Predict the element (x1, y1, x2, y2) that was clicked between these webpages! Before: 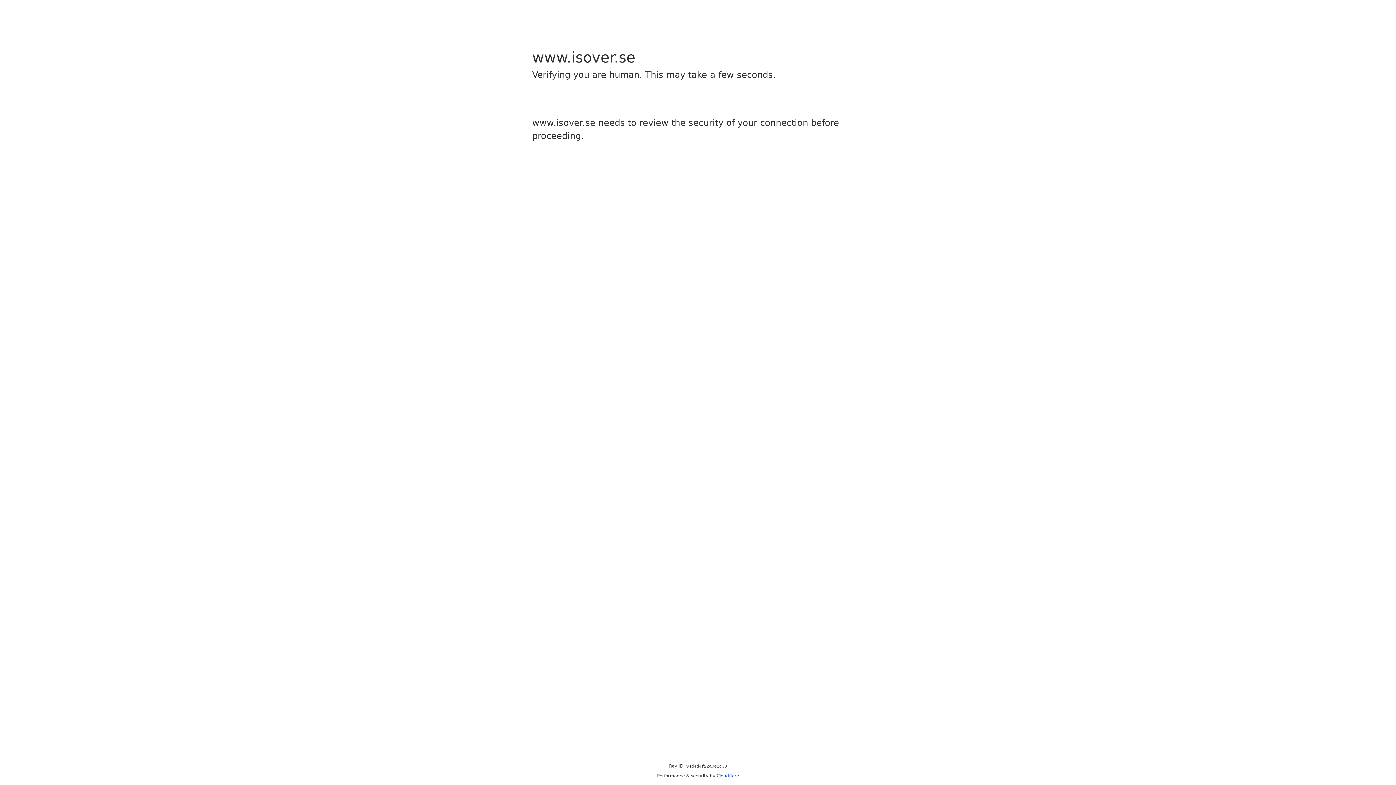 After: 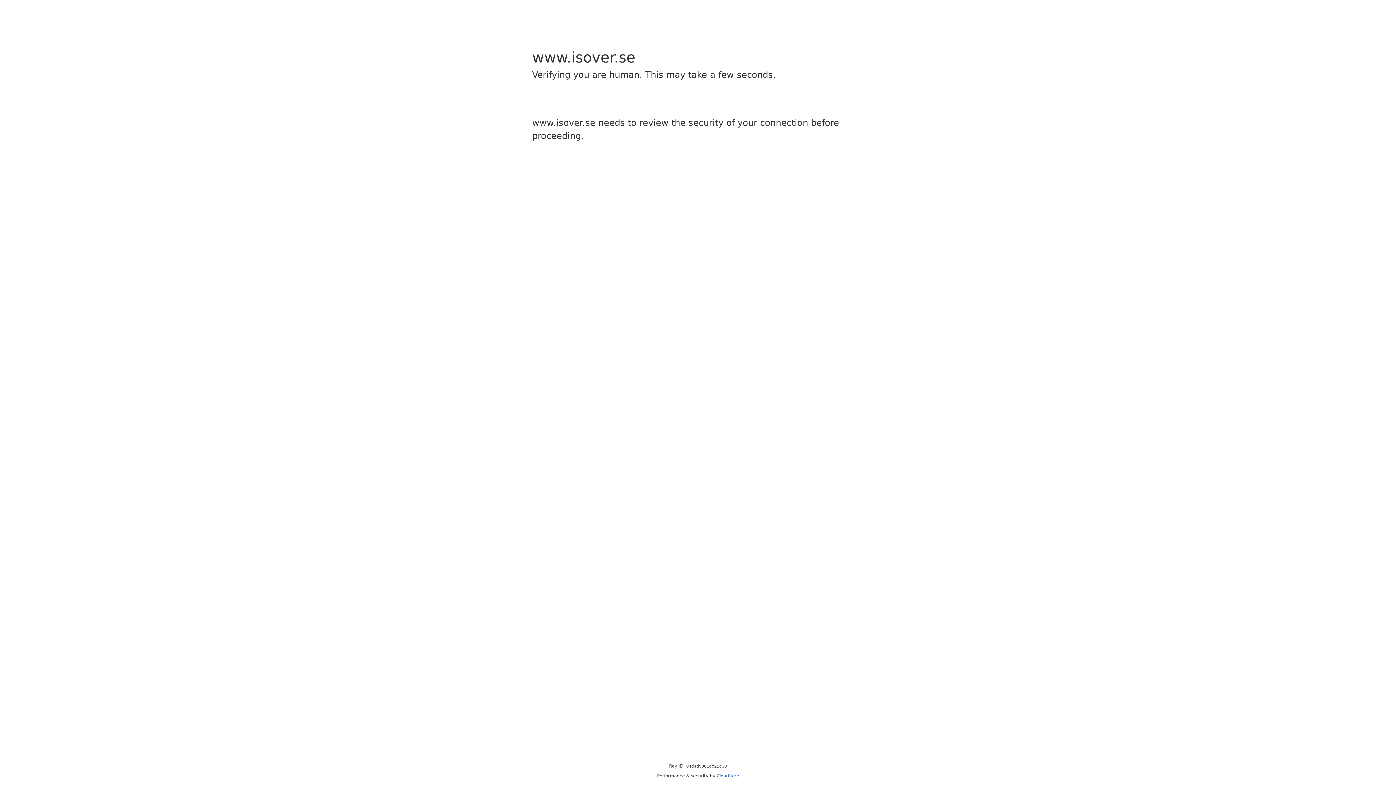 Action: label: Cloudflare bbox: (716, 773, 739, 778)